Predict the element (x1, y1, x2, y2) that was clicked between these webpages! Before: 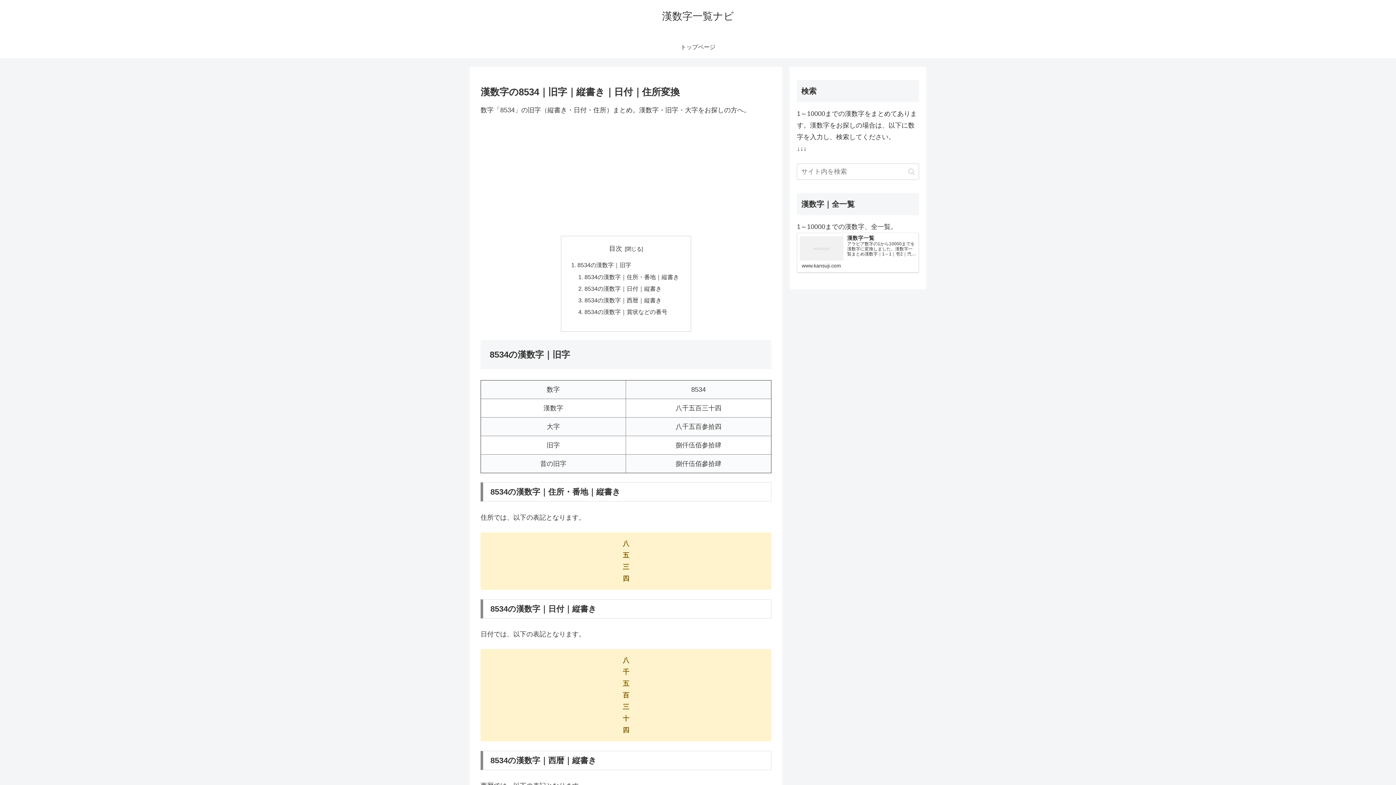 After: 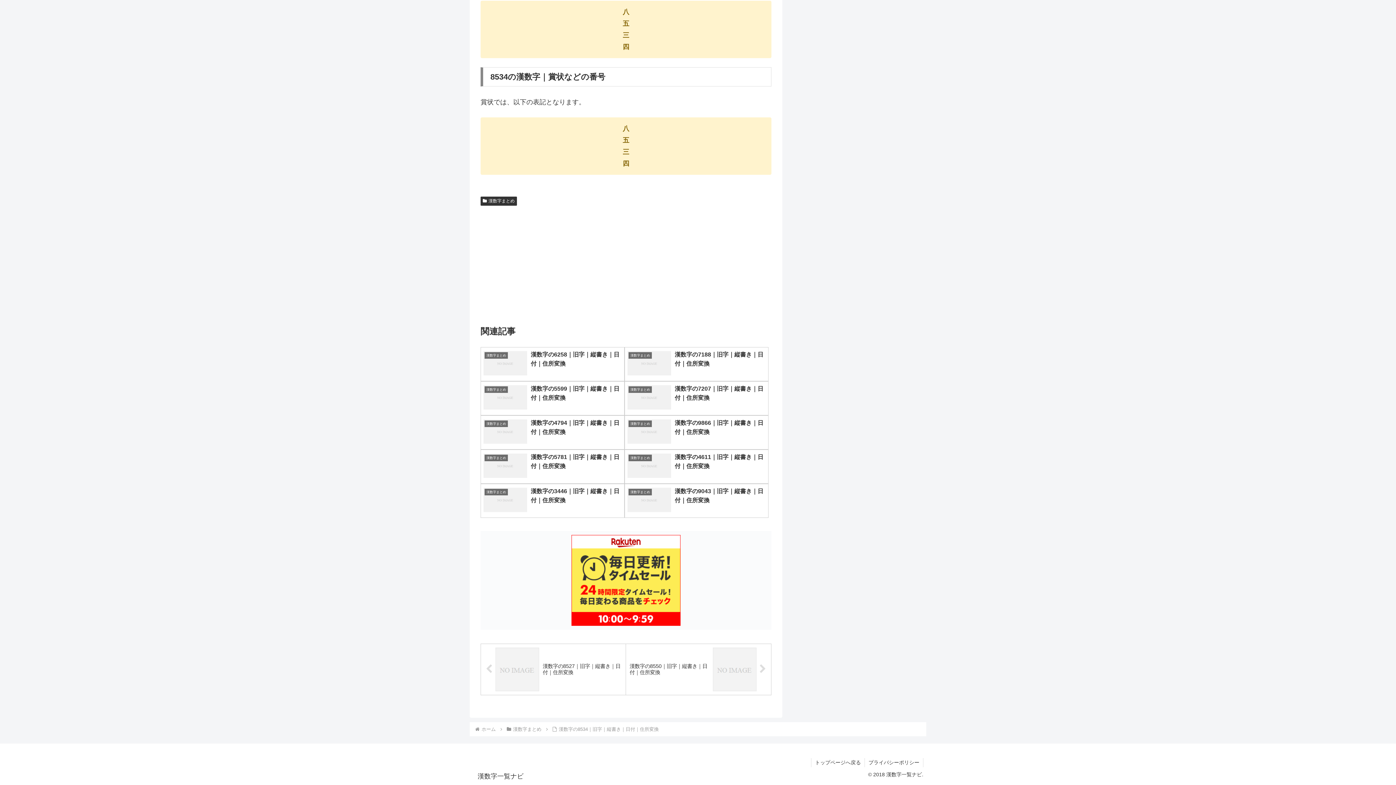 Action: label: 8534の漢数字｜賞状などの番号 bbox: (584, 308, 667, 315)